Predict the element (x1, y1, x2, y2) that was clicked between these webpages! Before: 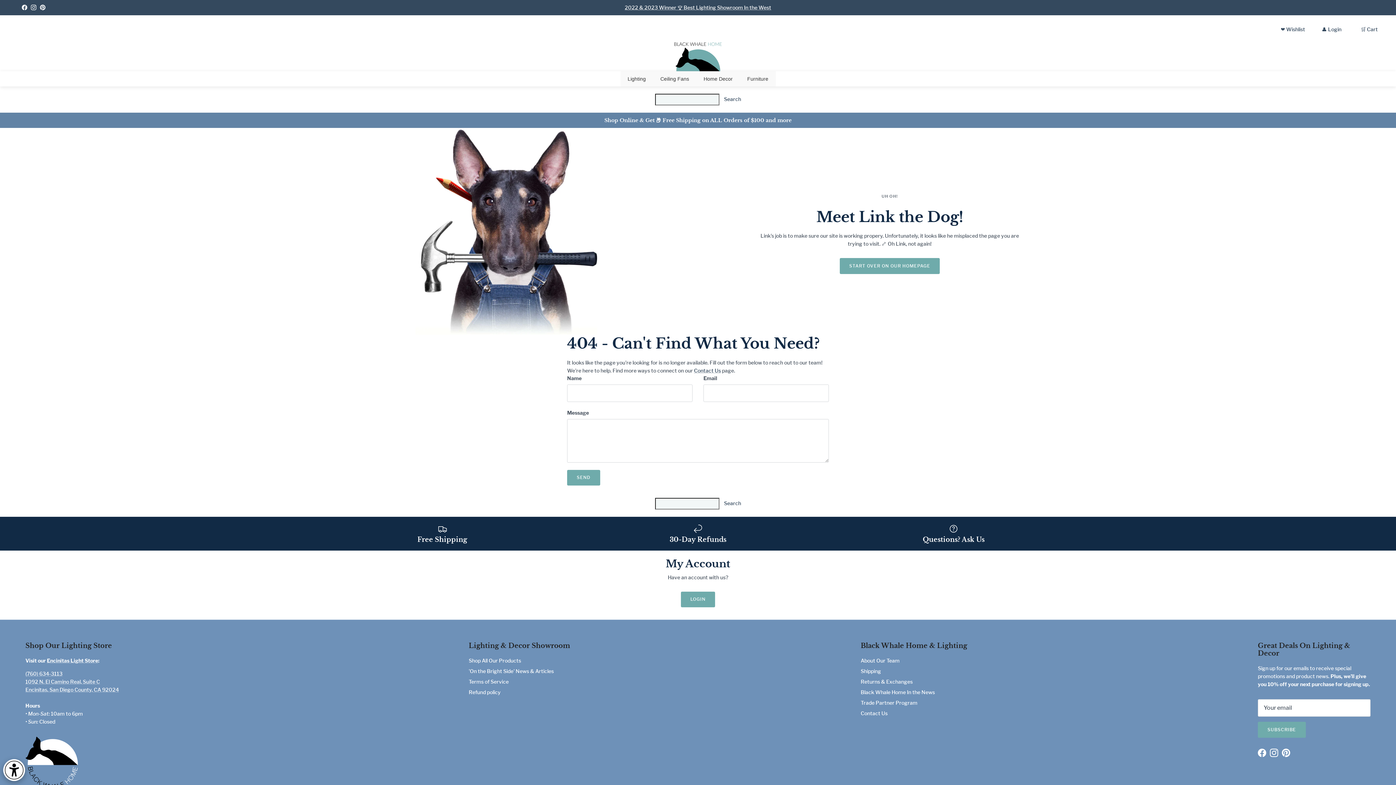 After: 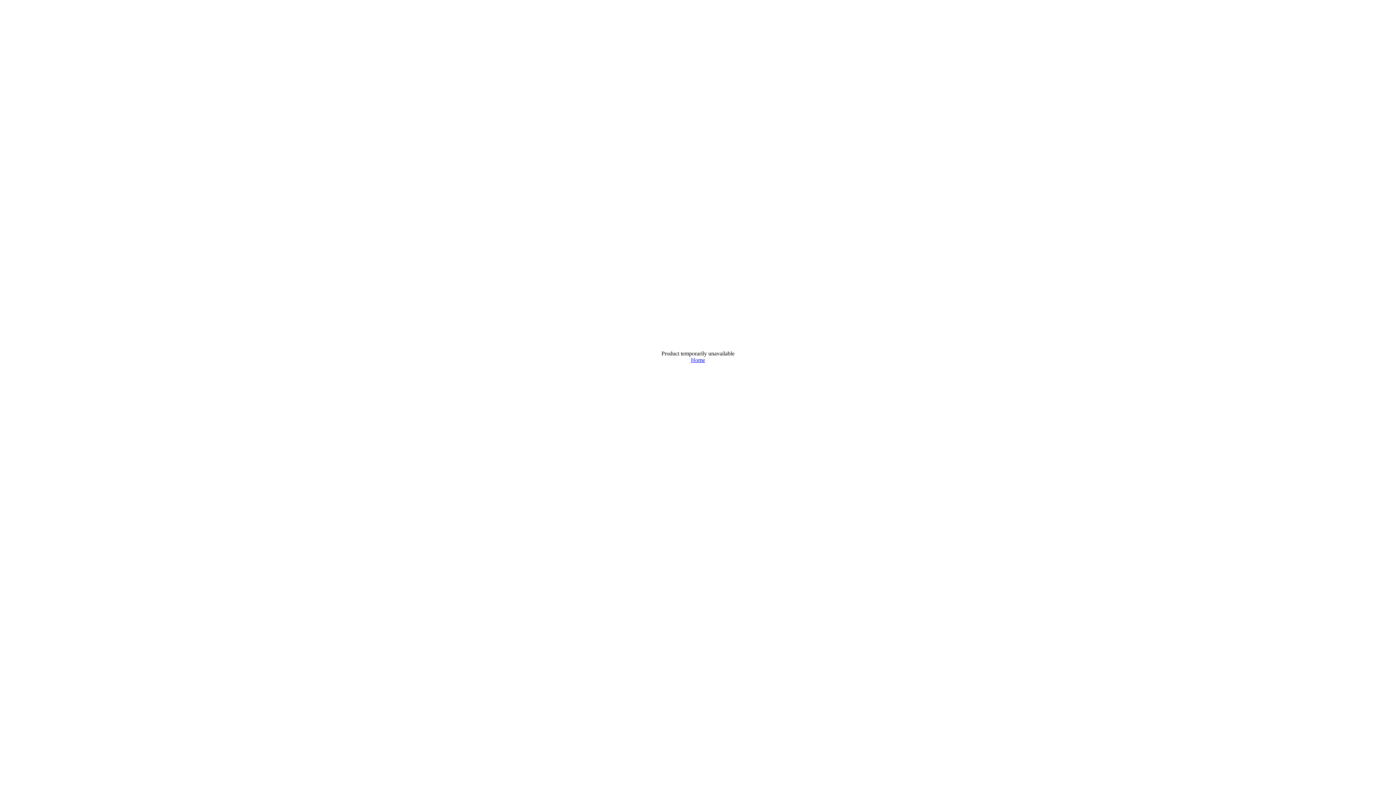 Action: label: Ceiling Fans bbox: (653, 71, 696, 86)